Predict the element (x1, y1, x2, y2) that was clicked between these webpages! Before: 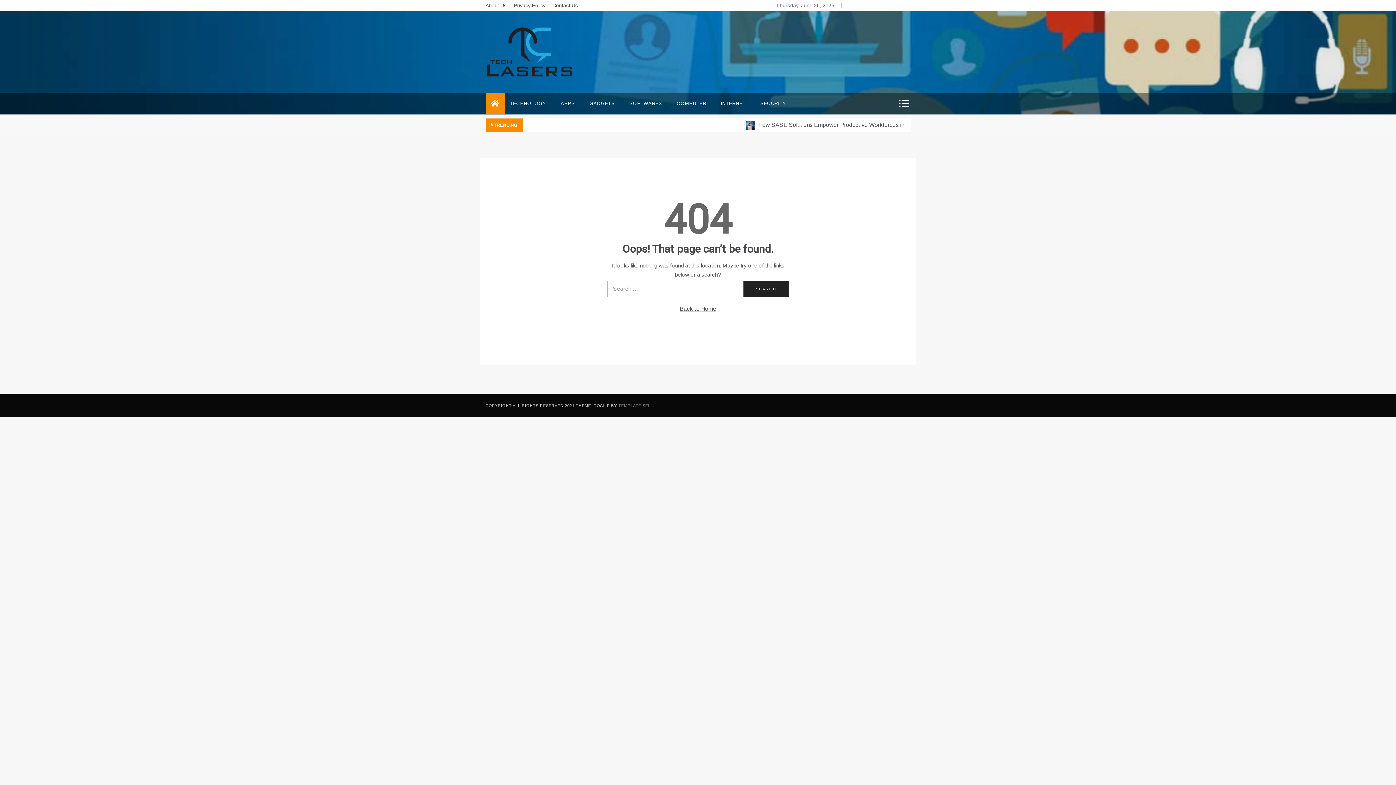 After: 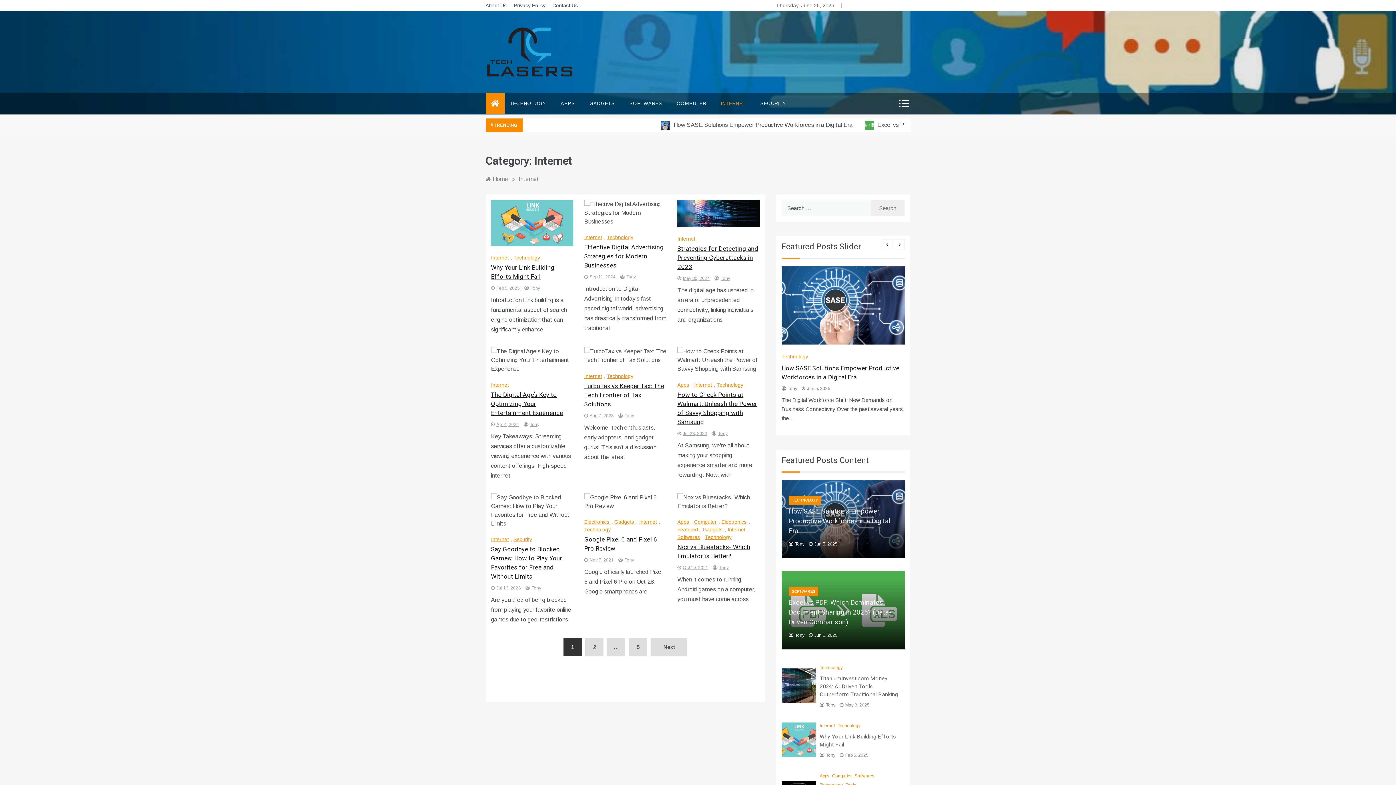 Action: label: INTERNET bbox: (713, 92, 753, 114)